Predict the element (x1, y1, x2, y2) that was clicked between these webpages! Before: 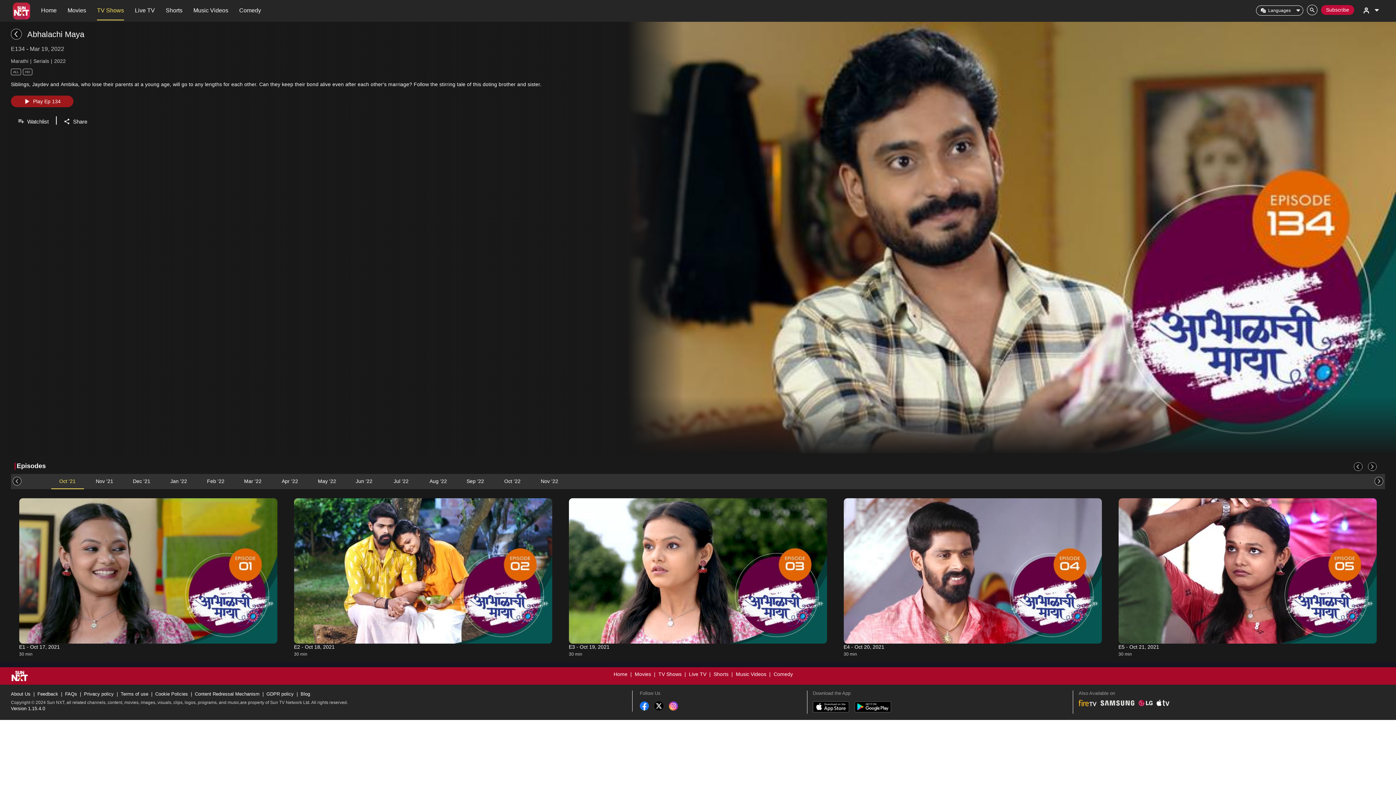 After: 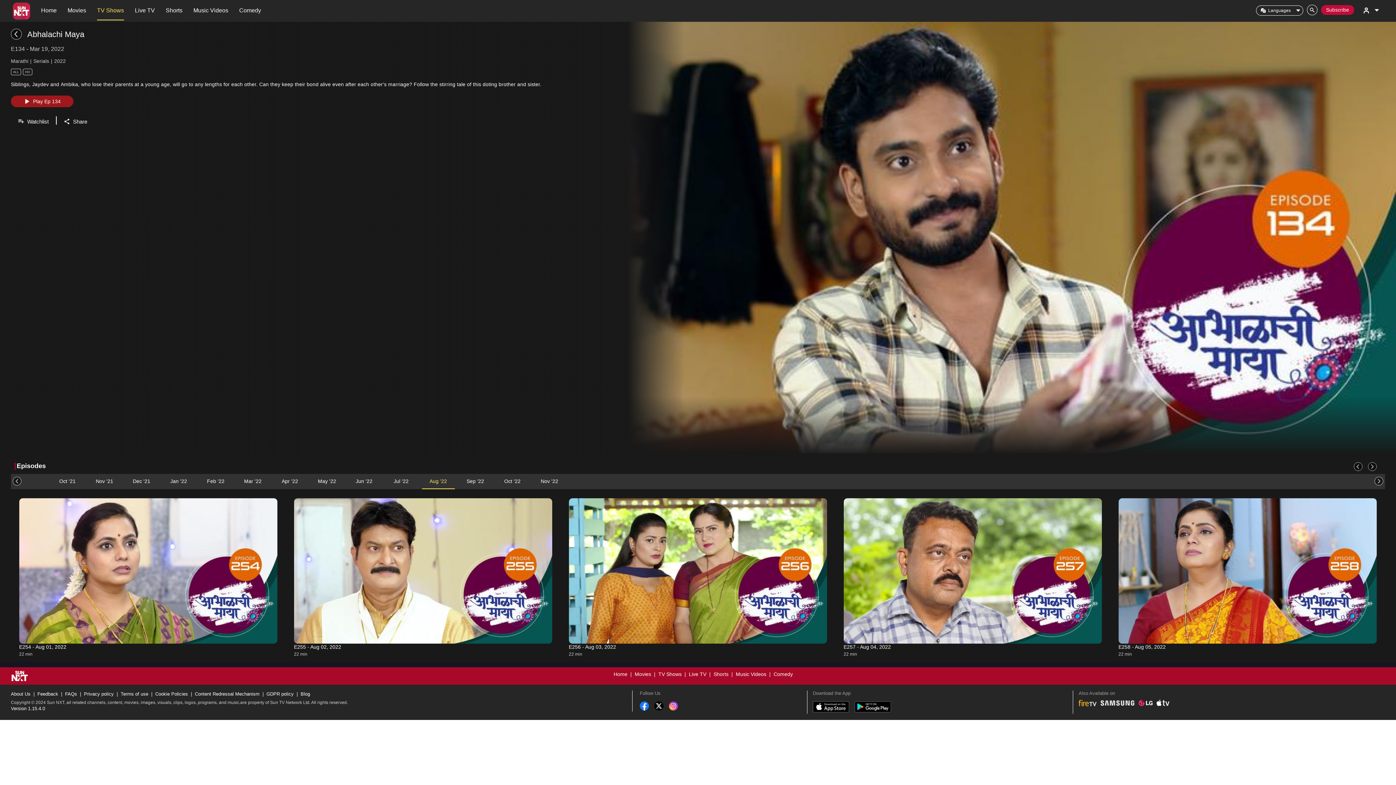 Action: label: Aug '22 bbox: (422, 474, 454, 488)